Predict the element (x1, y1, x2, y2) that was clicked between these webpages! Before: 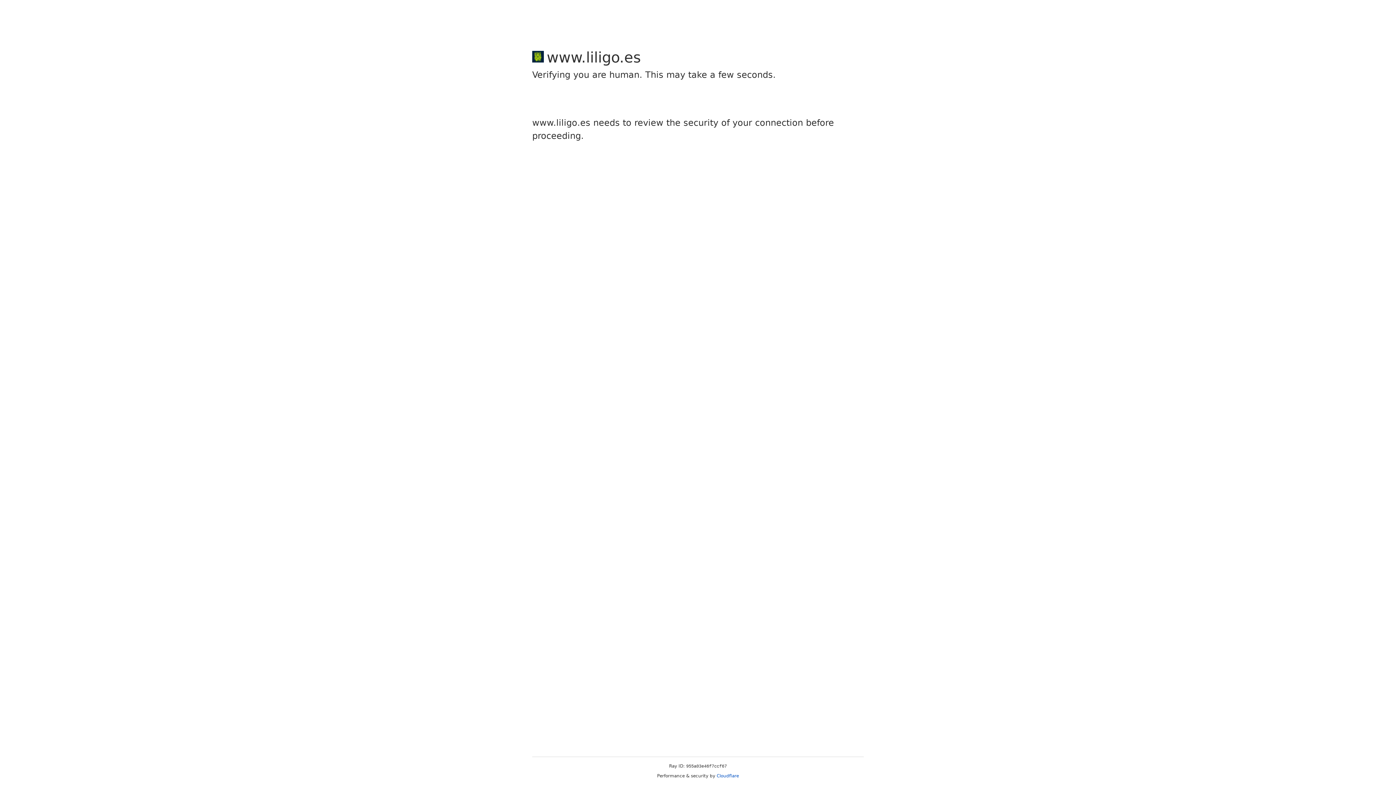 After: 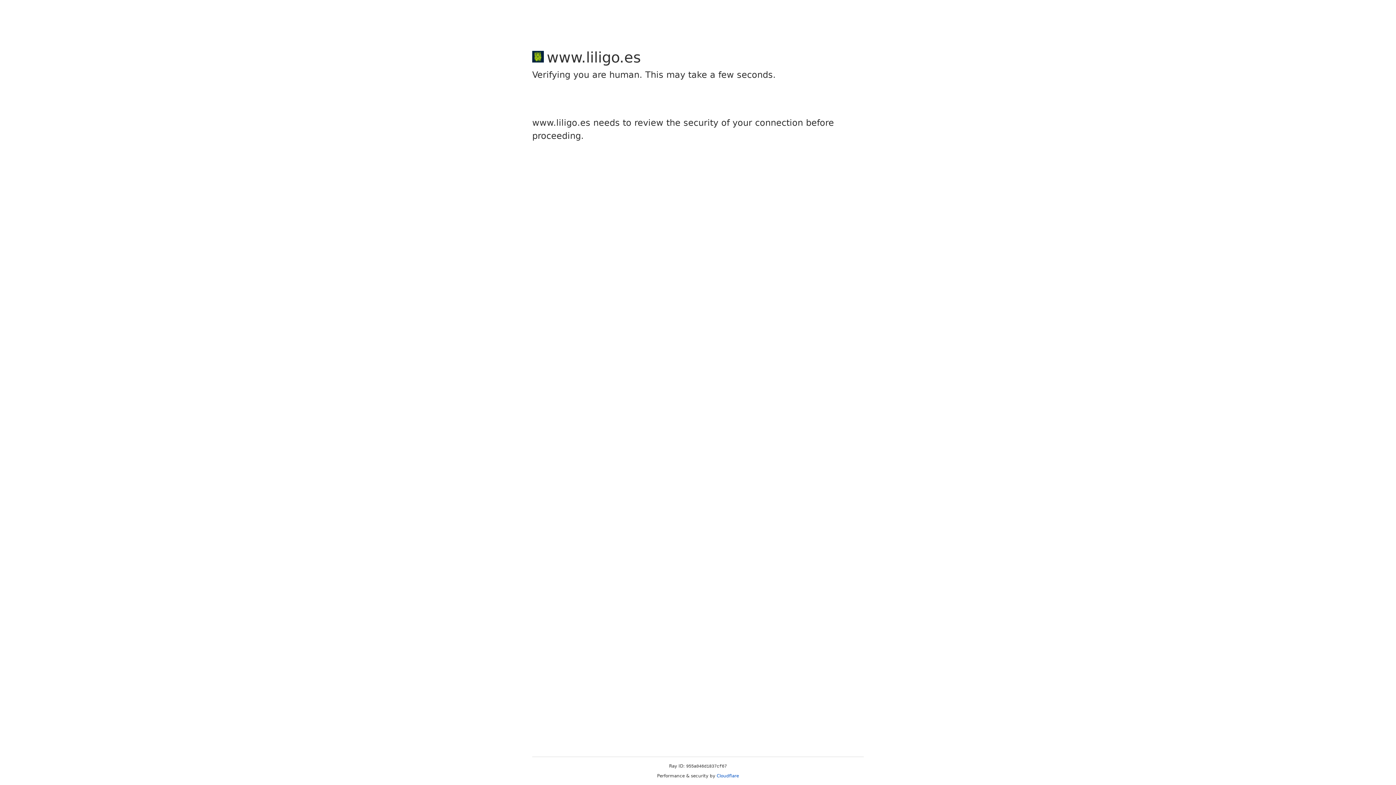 Action: label: Cloudflare bbox: (716, 773, 739, 778)